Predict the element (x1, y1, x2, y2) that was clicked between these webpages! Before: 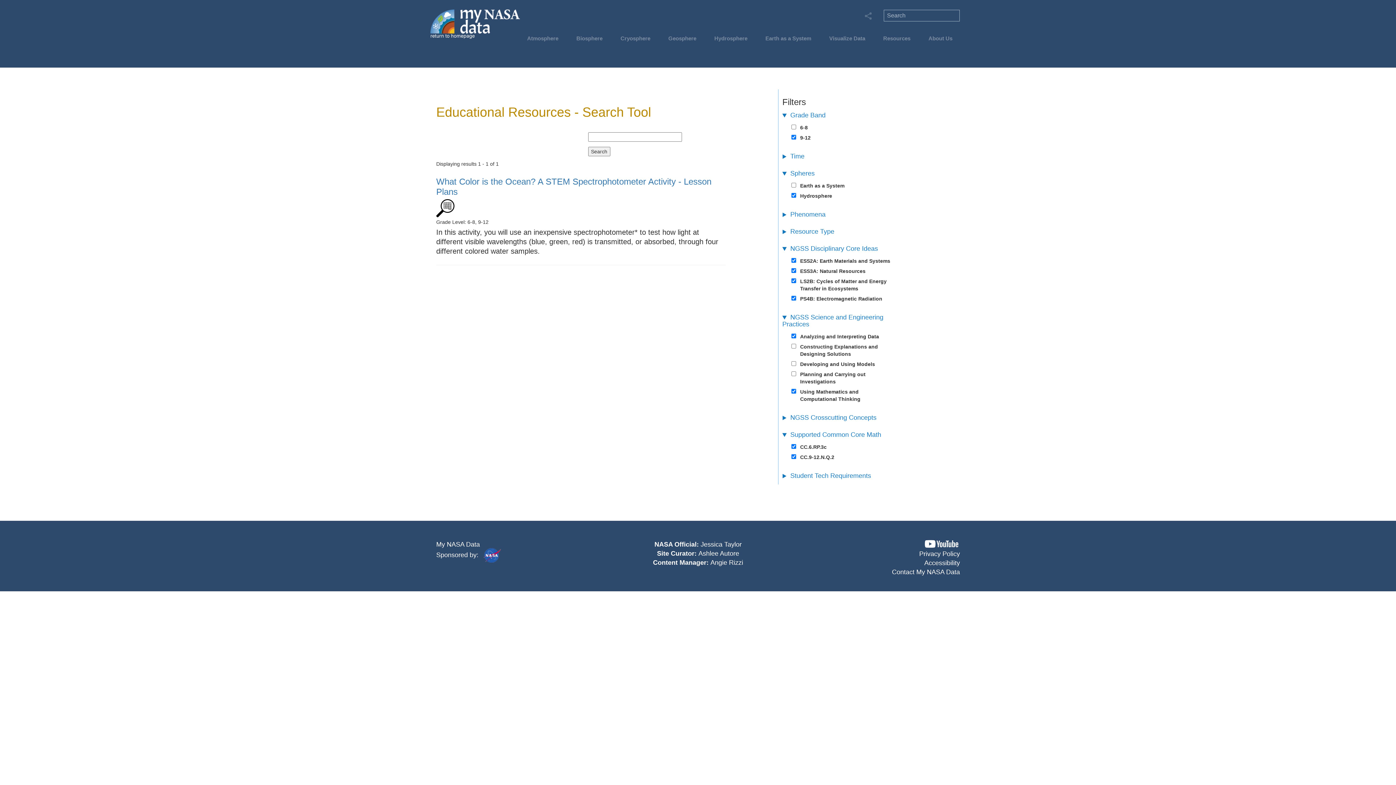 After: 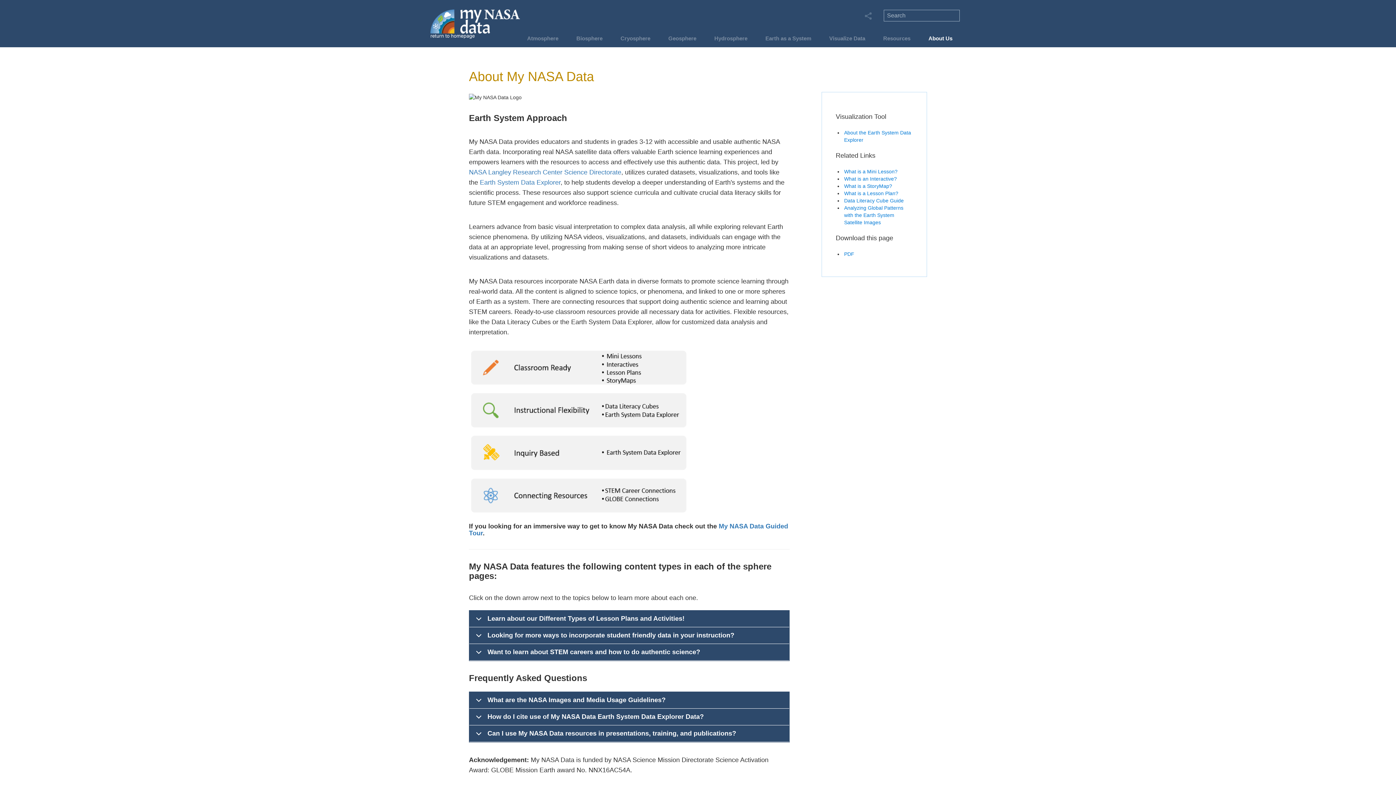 Action: label: About Us bbox: (925, 34, 956, 46)